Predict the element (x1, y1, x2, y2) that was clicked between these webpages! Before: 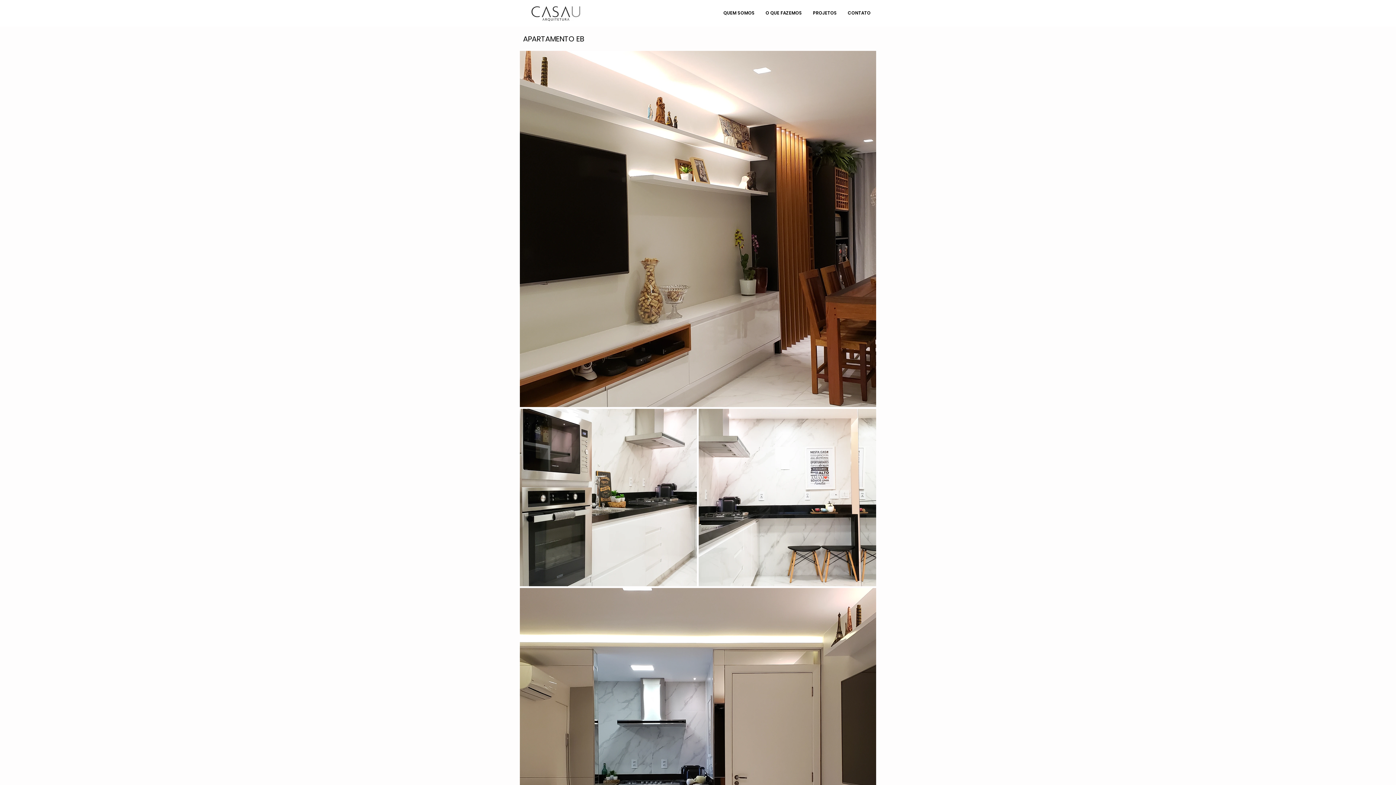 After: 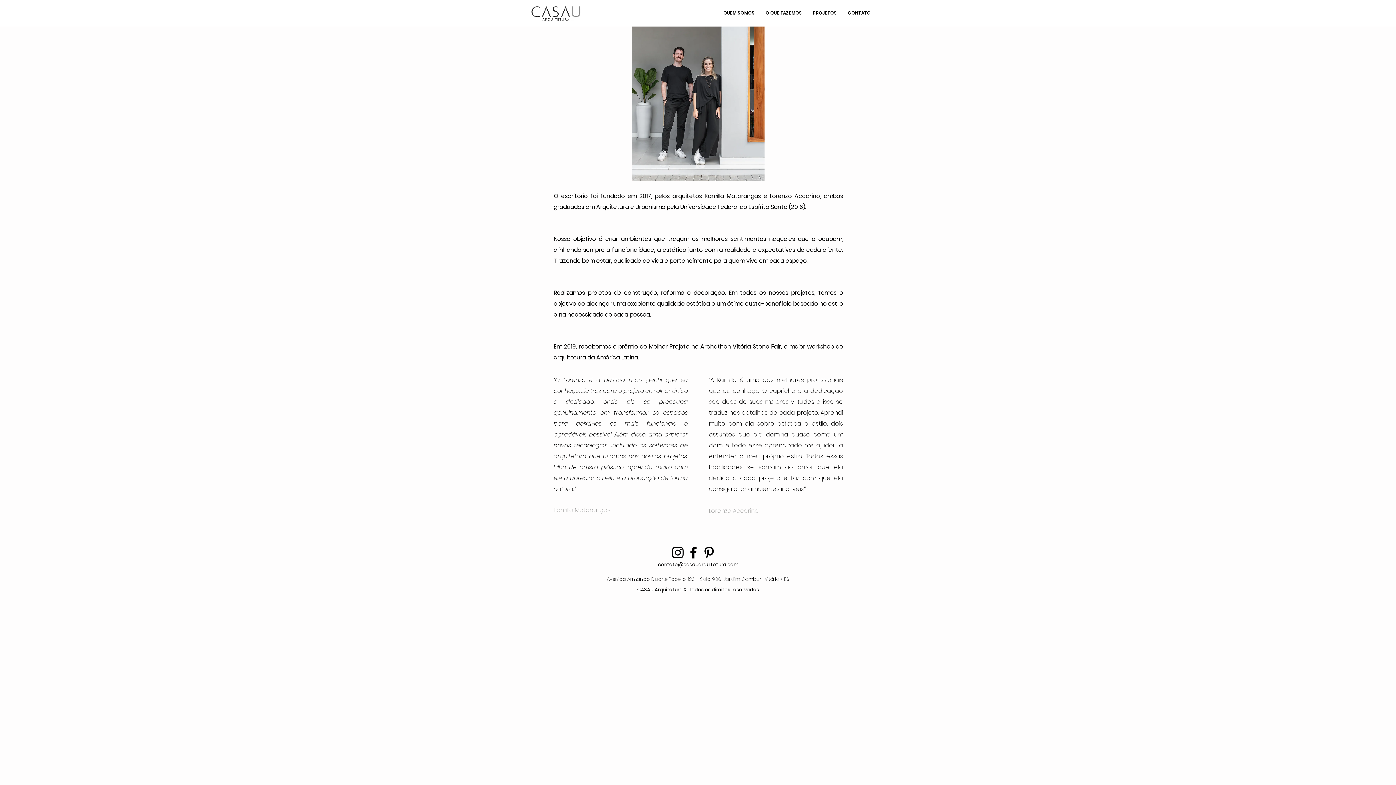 Action: bbox: (718, 2, 760, 24) label: QUEM SOMOS